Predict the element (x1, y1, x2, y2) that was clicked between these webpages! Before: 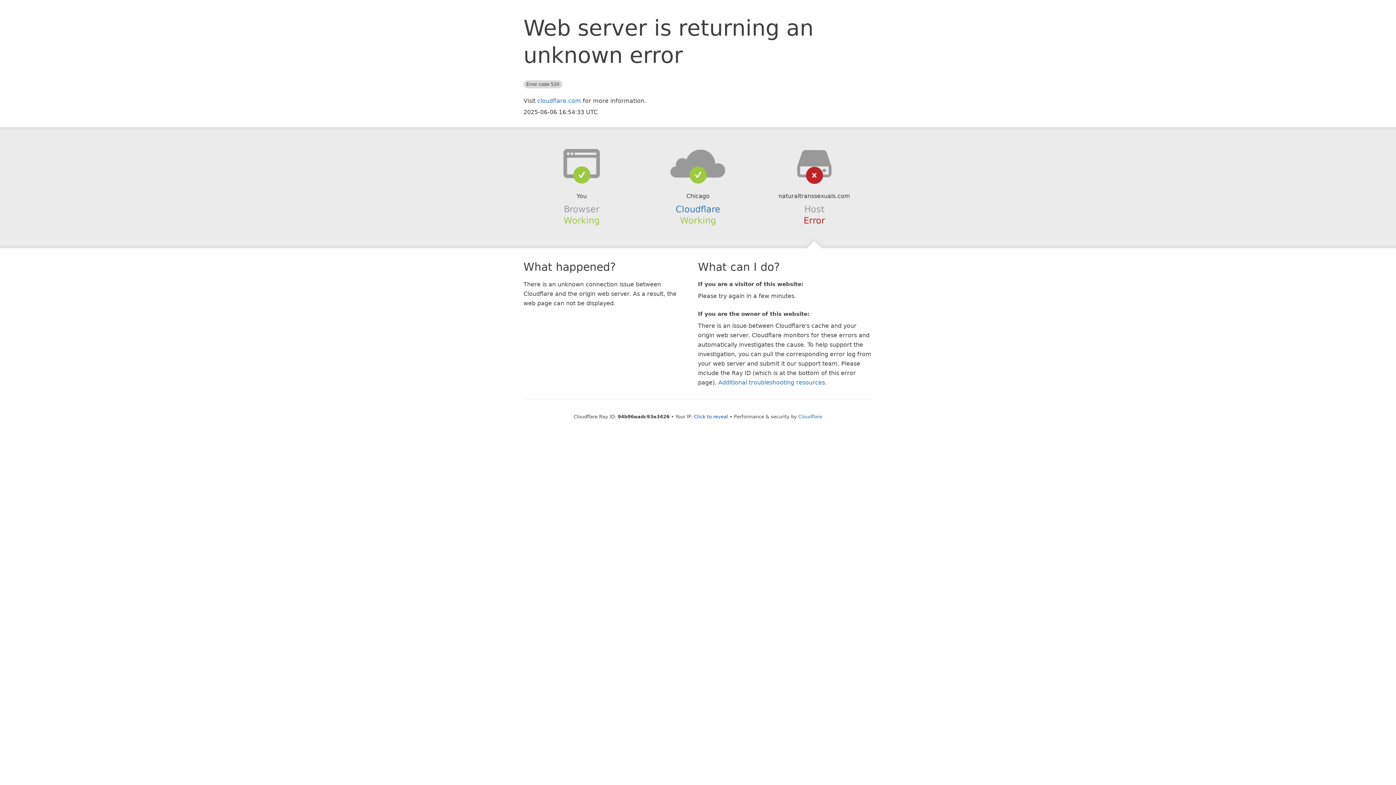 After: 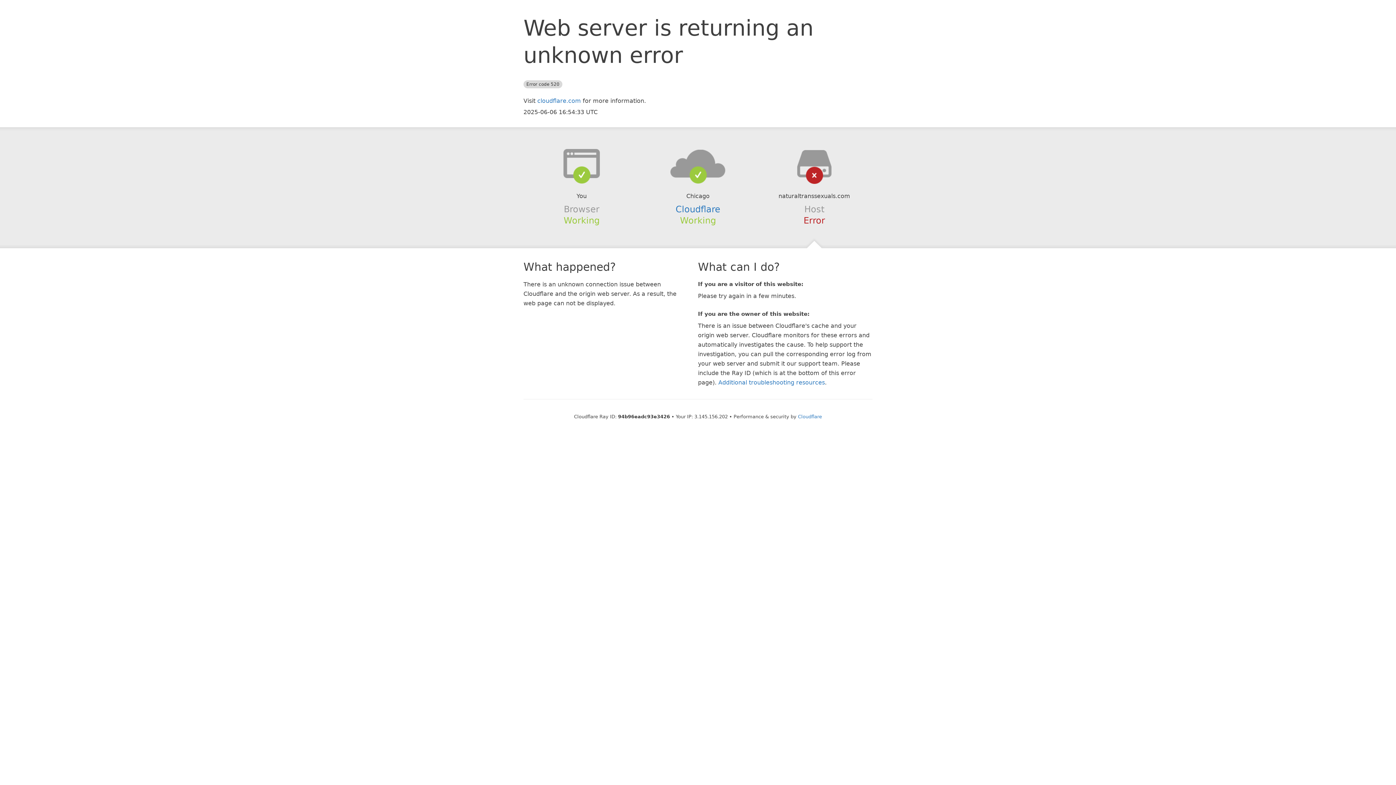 Action: bbox: (694, 414, 728, 419) label: Click to reveal